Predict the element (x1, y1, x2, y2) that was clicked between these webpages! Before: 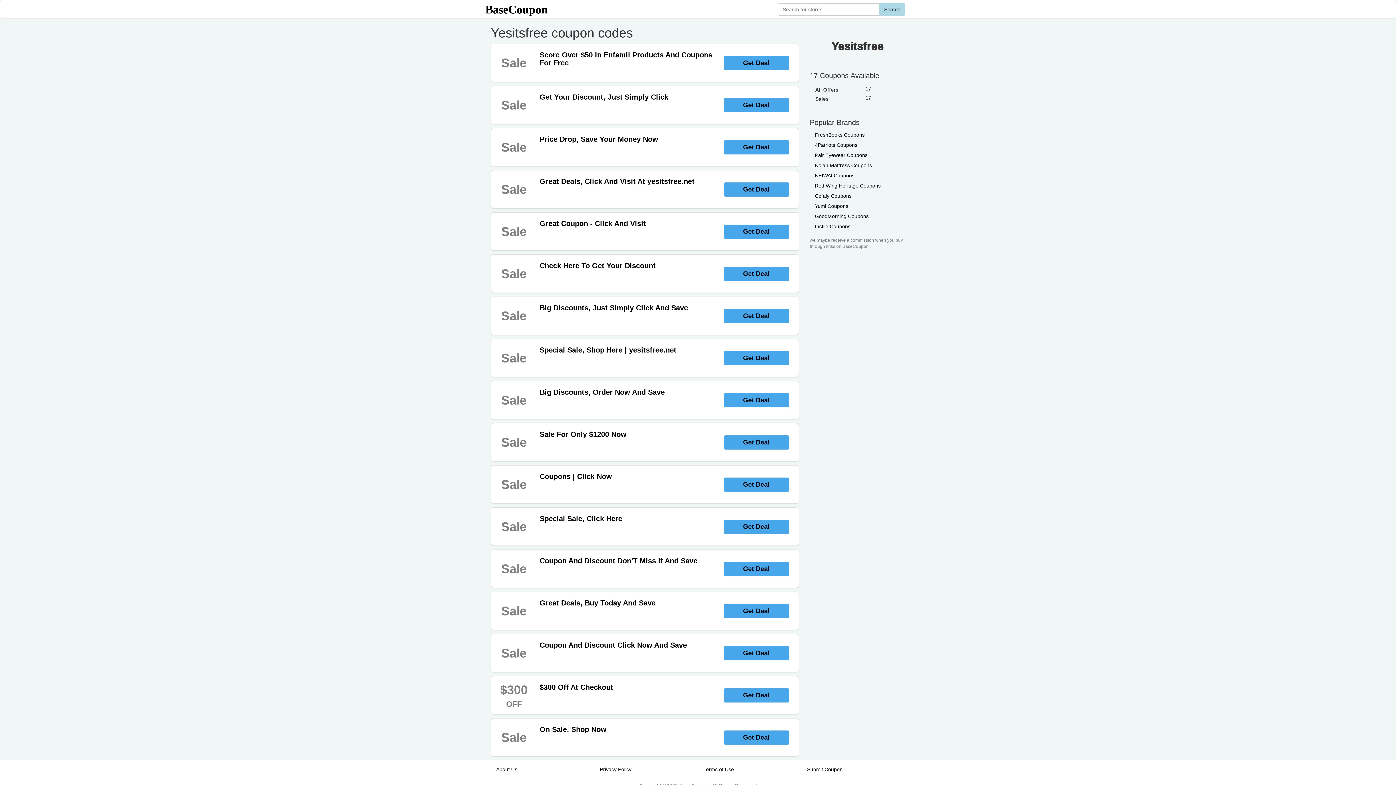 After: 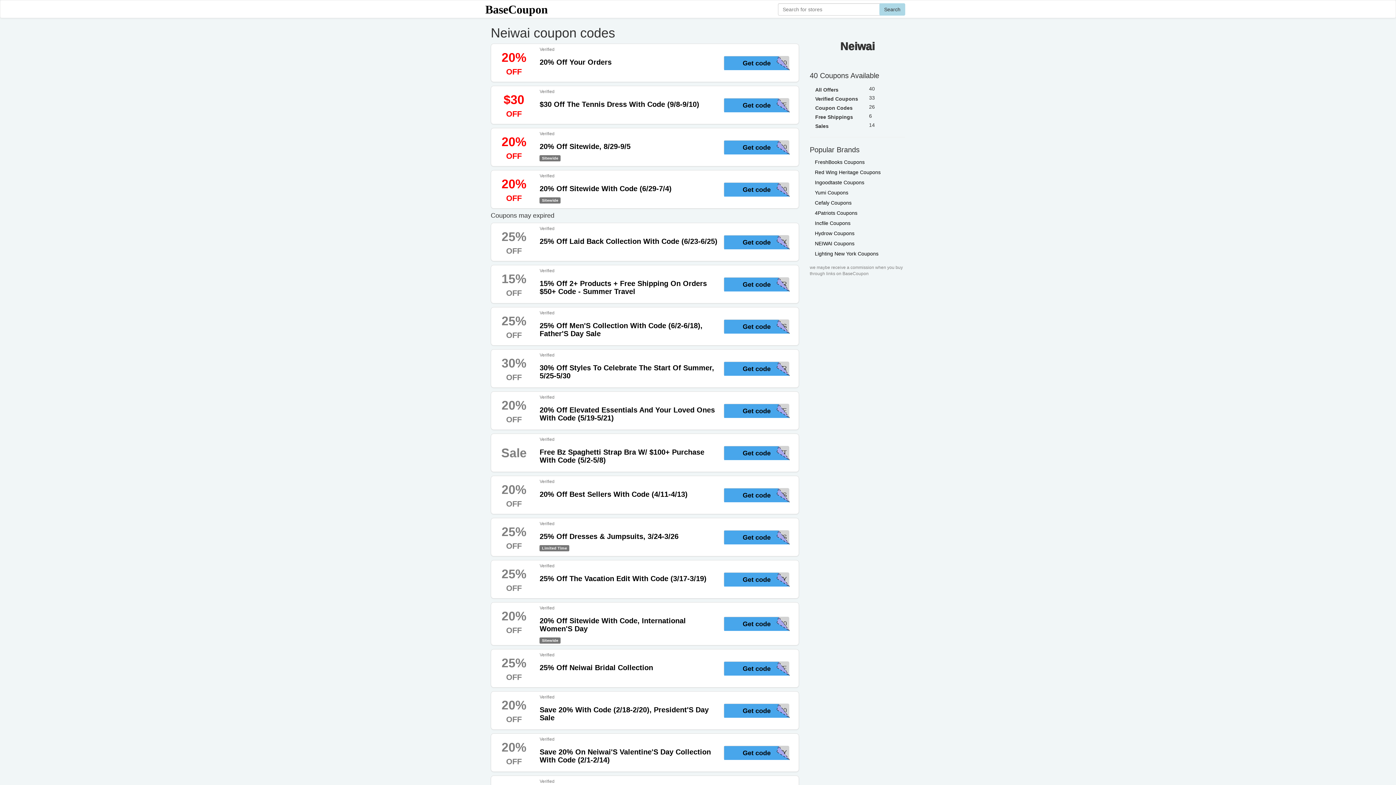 Action: bbox: (812, 172, 905, 179) label: NEIWAI Coupons